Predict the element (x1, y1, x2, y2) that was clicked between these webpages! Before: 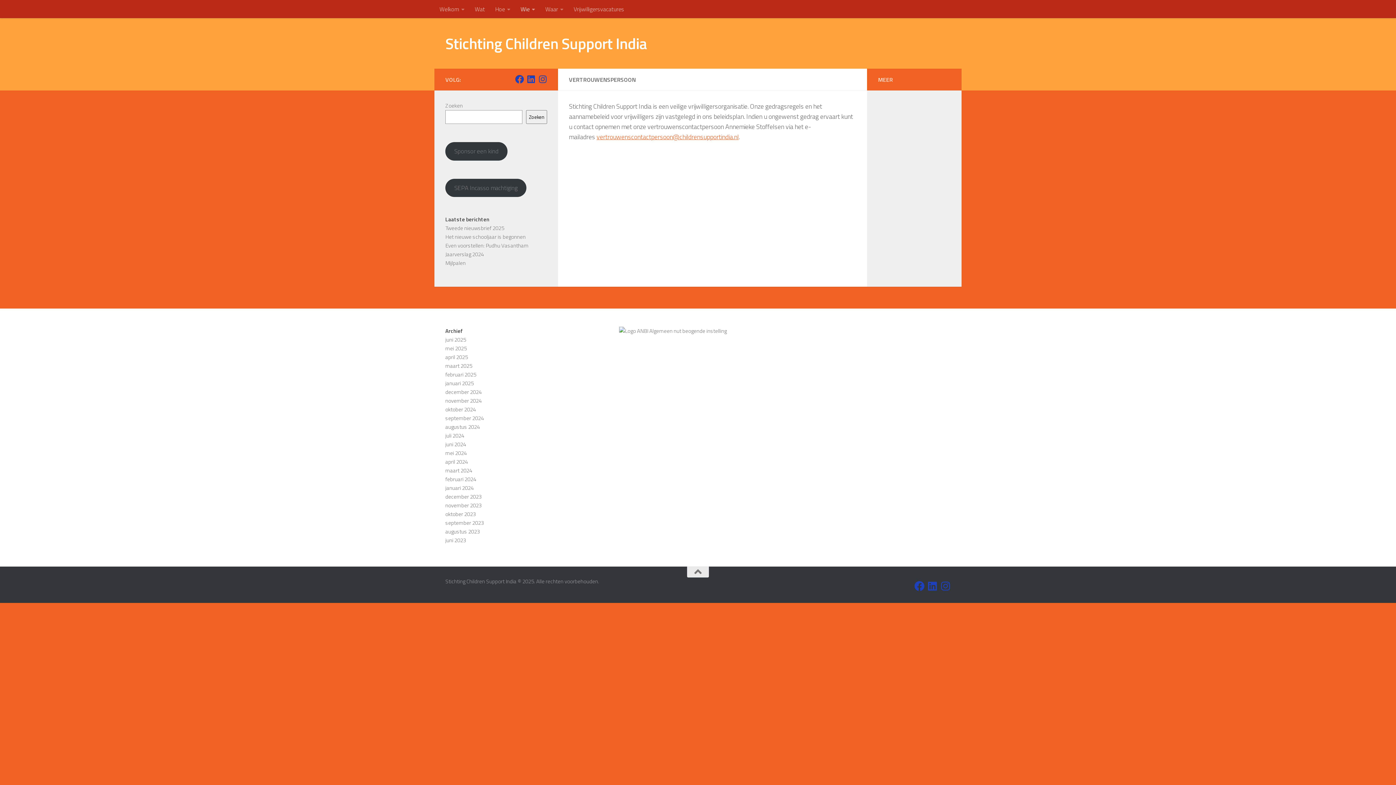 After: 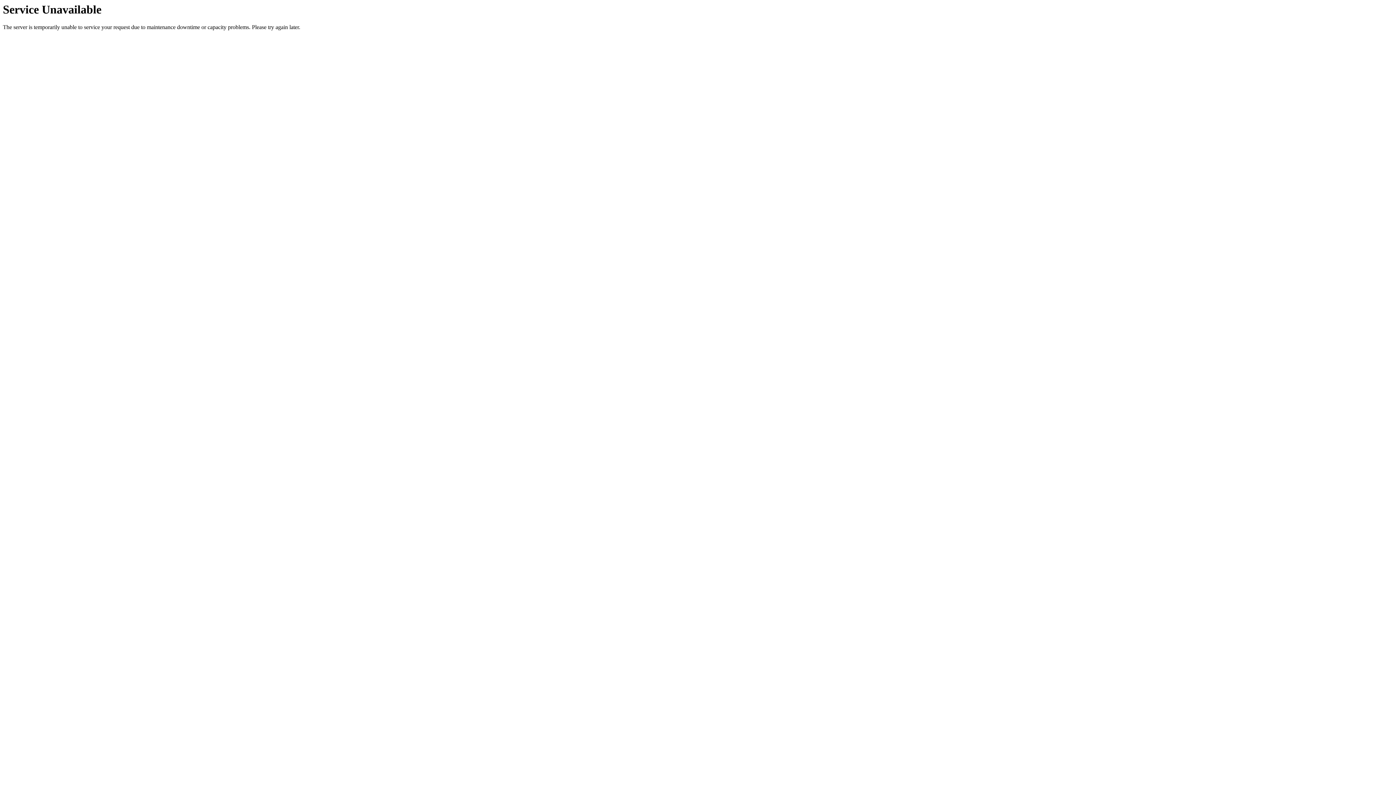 Action: label: september 2024 bbox: (445, 414, 484, 422)